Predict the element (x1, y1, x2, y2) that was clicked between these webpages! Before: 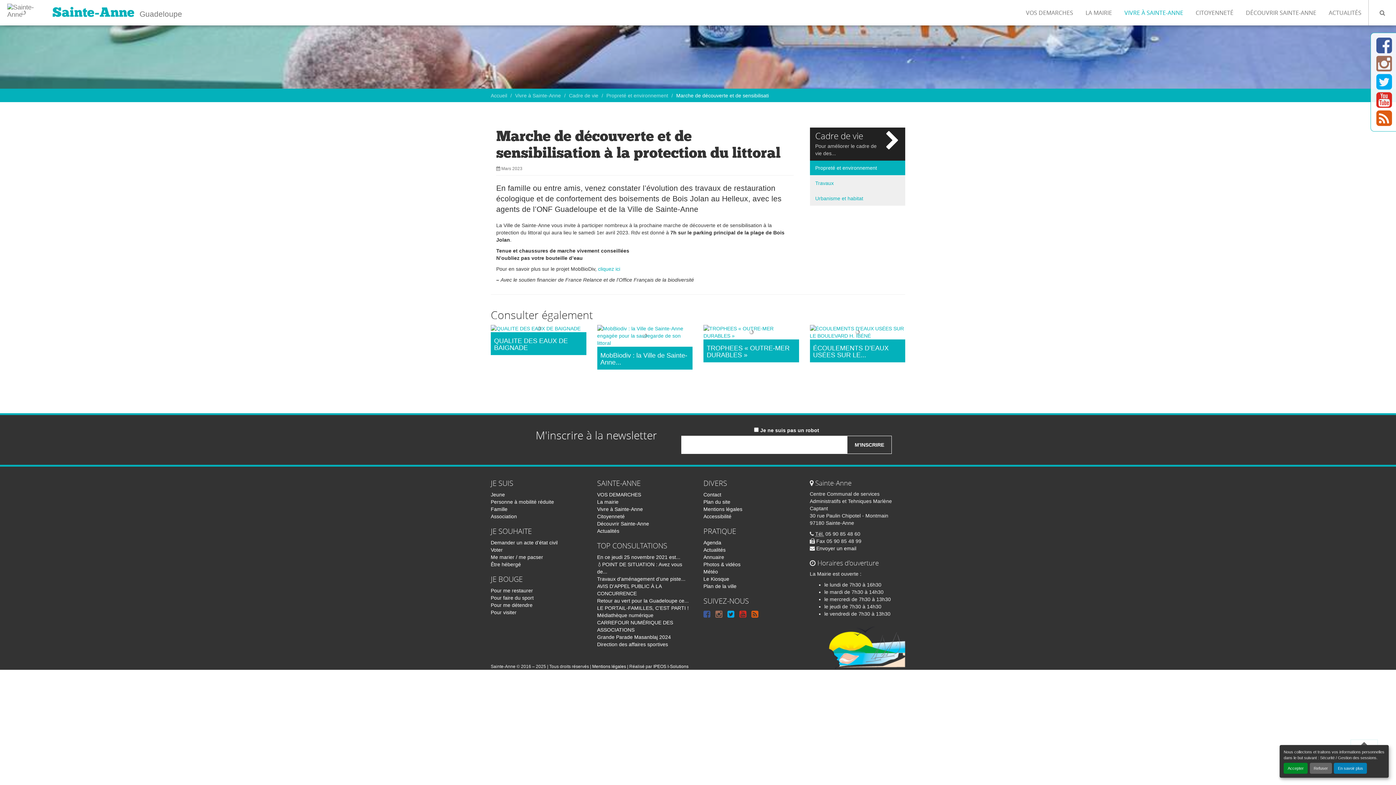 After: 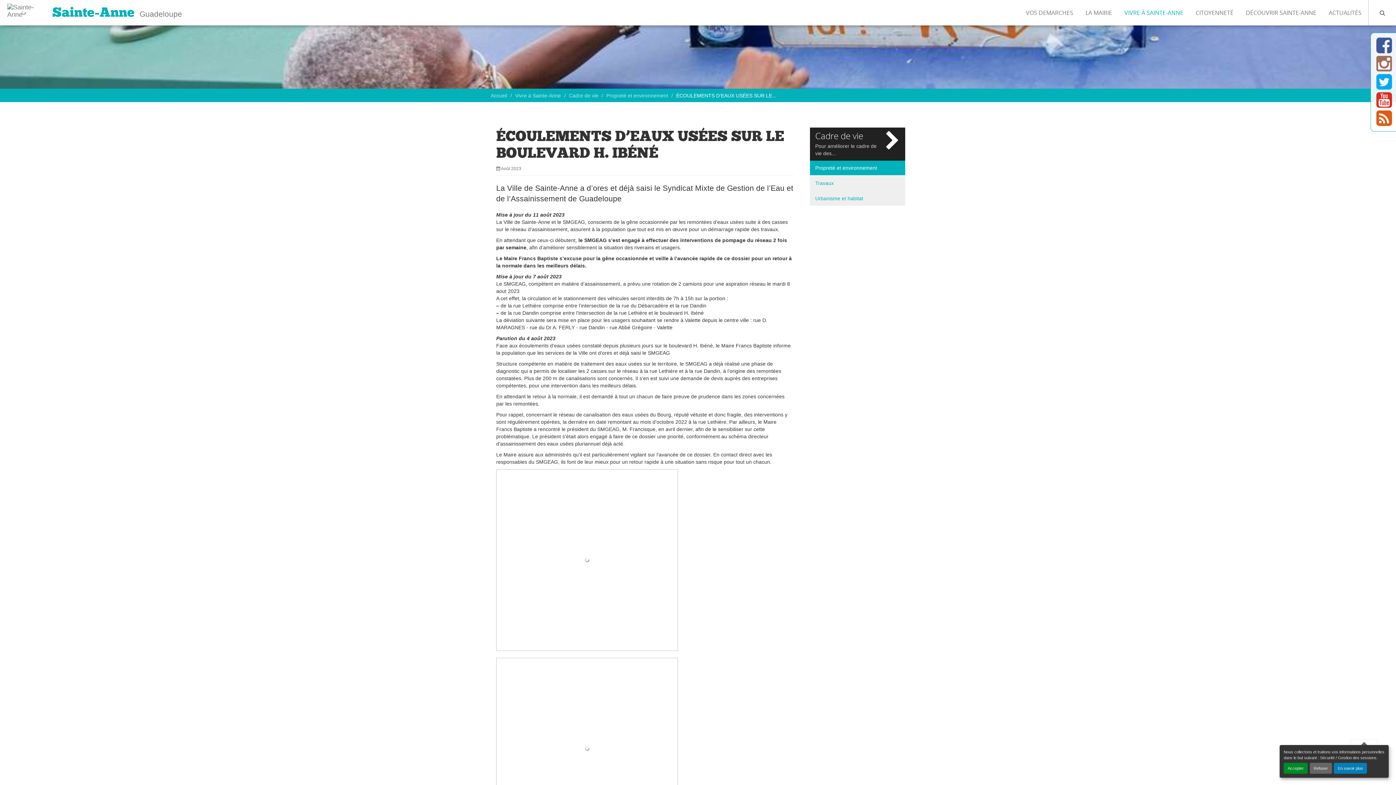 Action: bbox: (810, 325, 905, 341)